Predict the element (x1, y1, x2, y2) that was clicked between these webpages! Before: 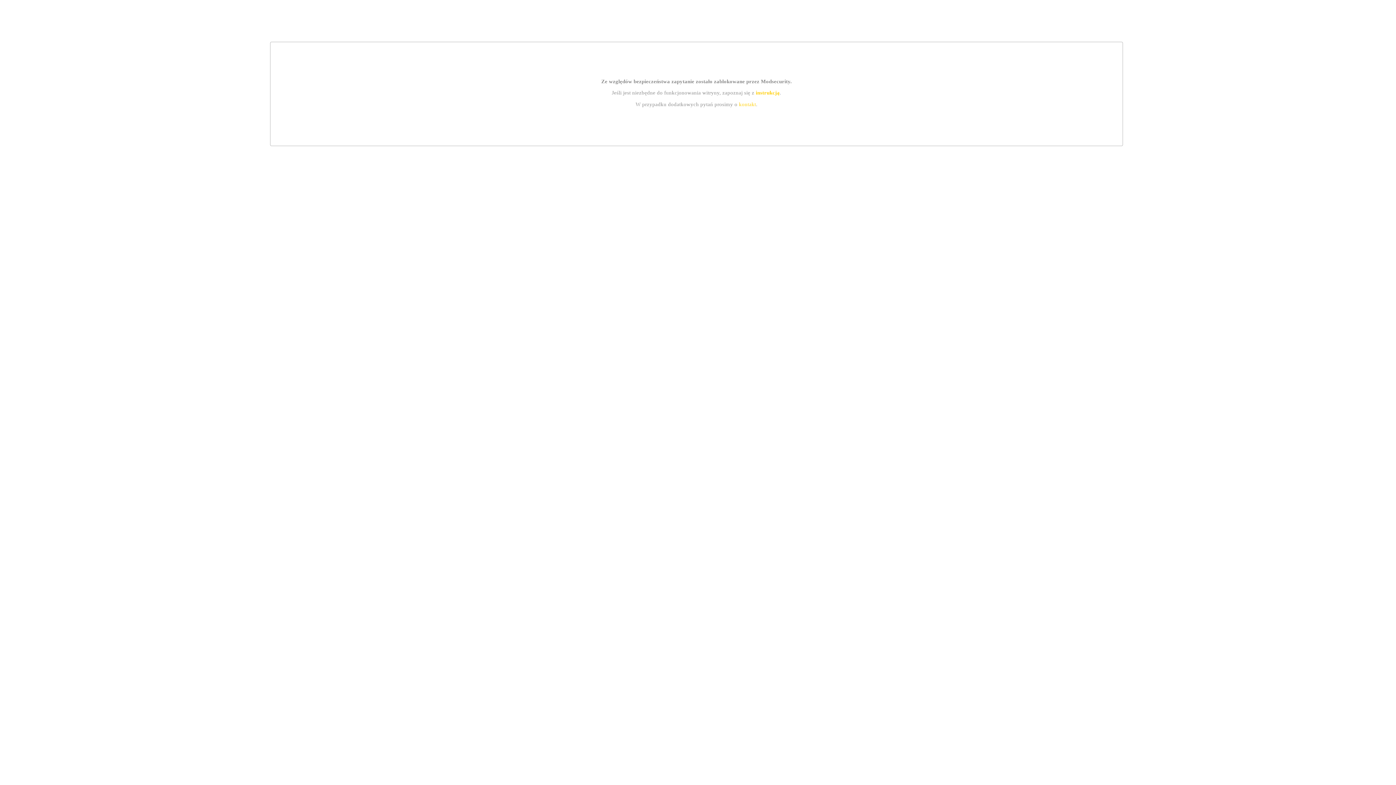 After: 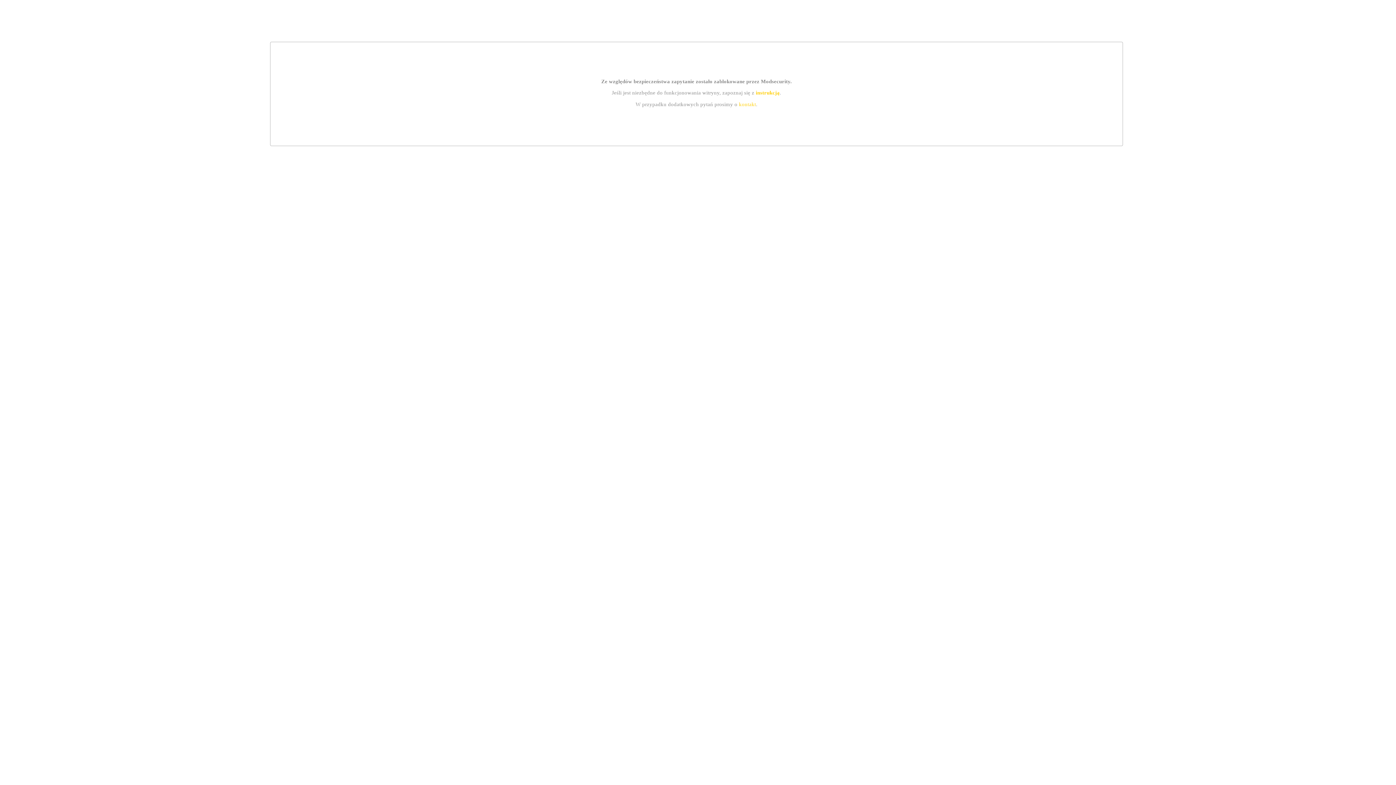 Action: bbox: (739, 101, 756, 107) label: kontakt